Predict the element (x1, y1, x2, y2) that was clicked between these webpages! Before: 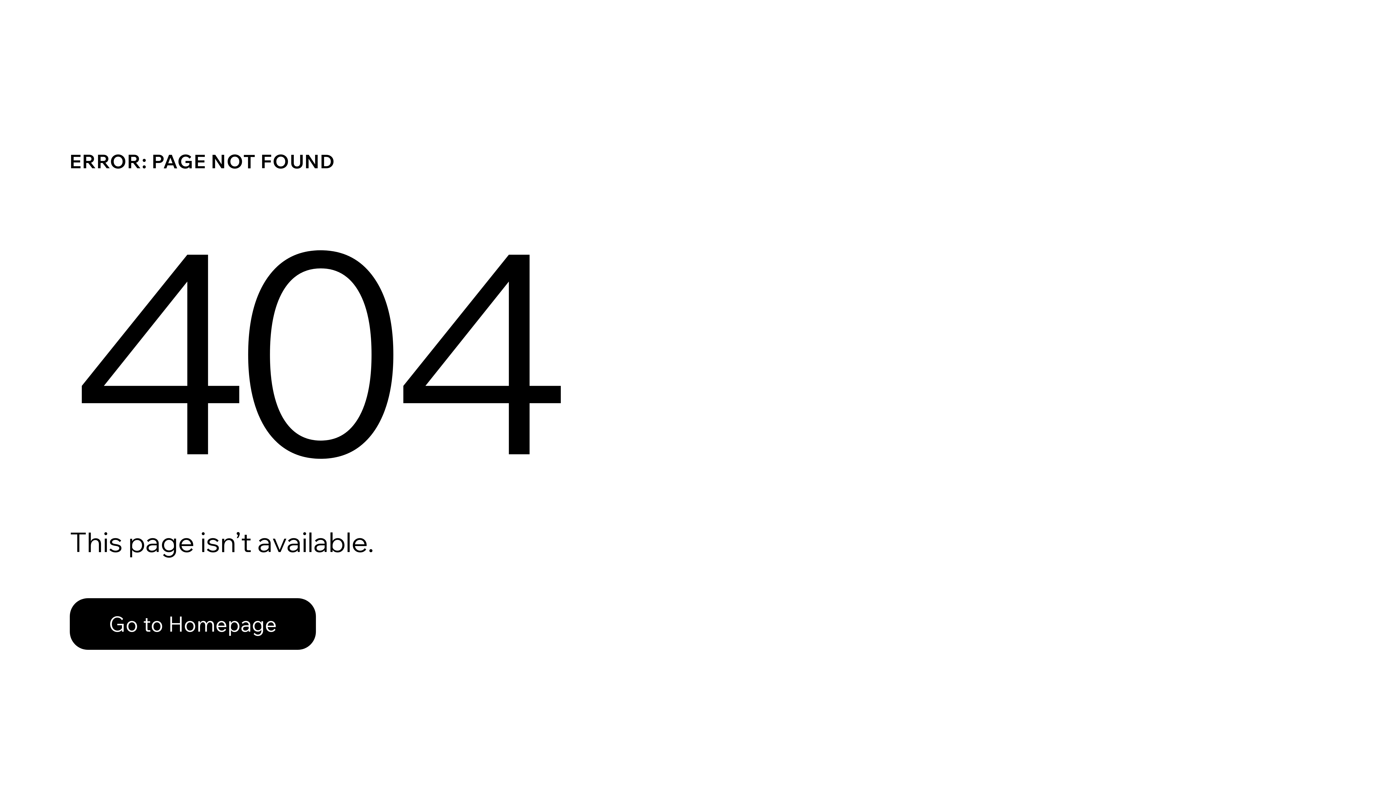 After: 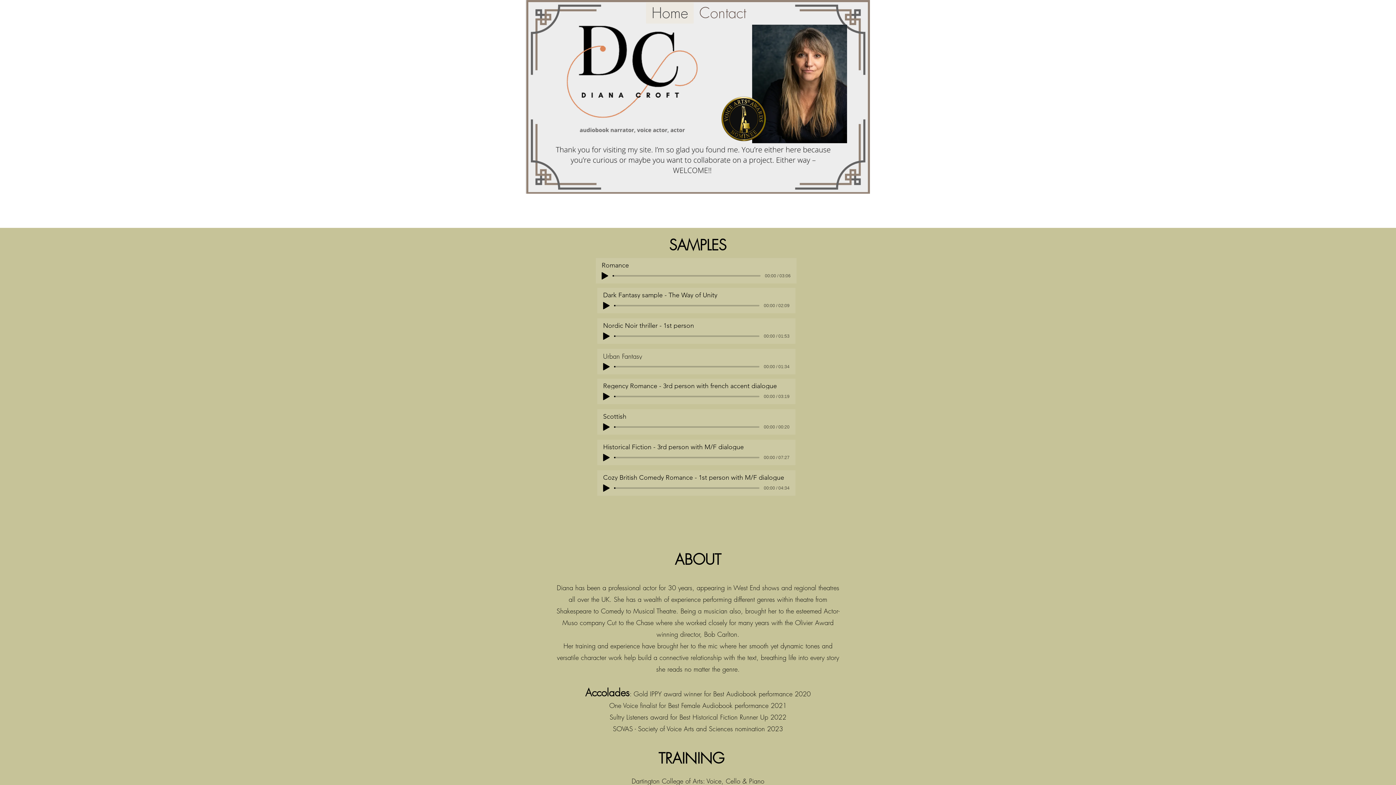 Action: label: Go to Homepage bbox: (69, 598, 316, 650)